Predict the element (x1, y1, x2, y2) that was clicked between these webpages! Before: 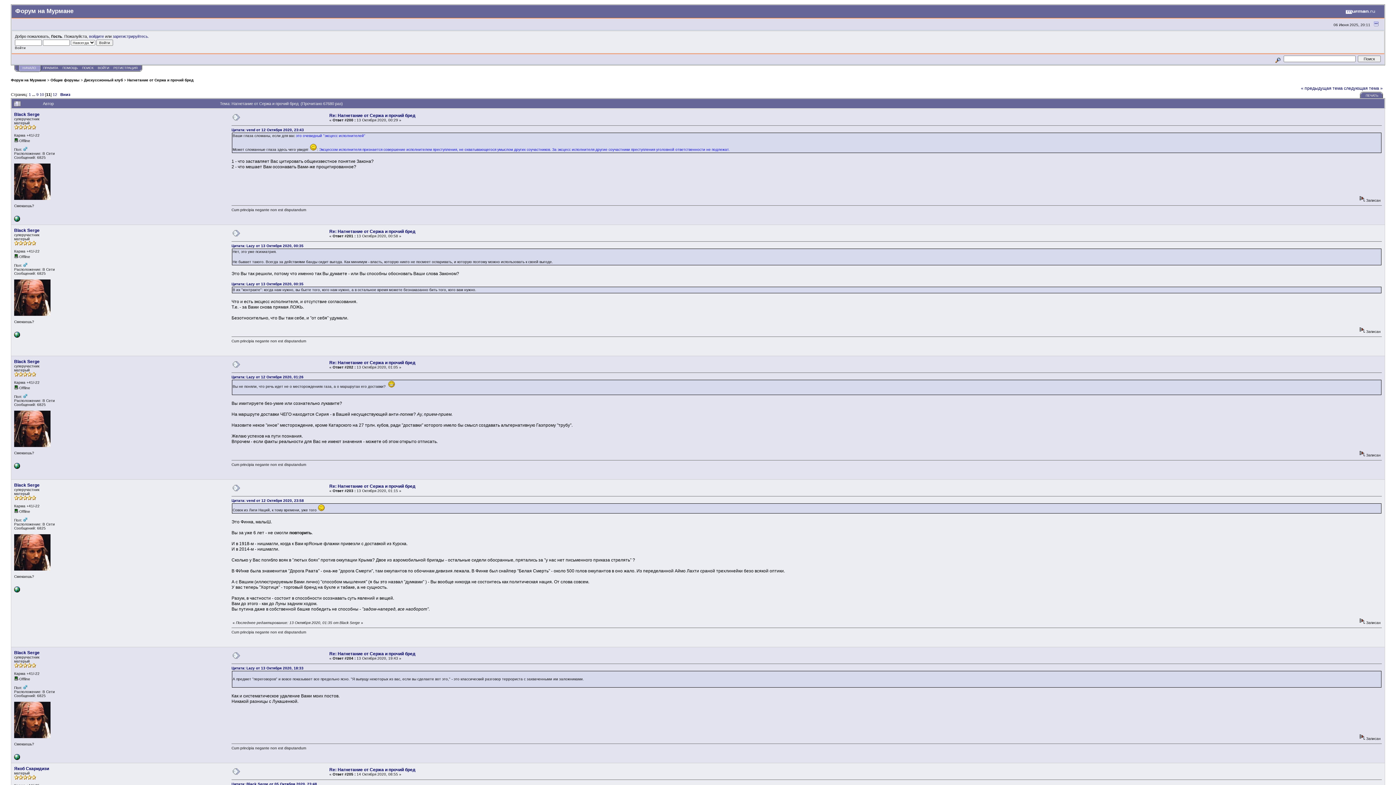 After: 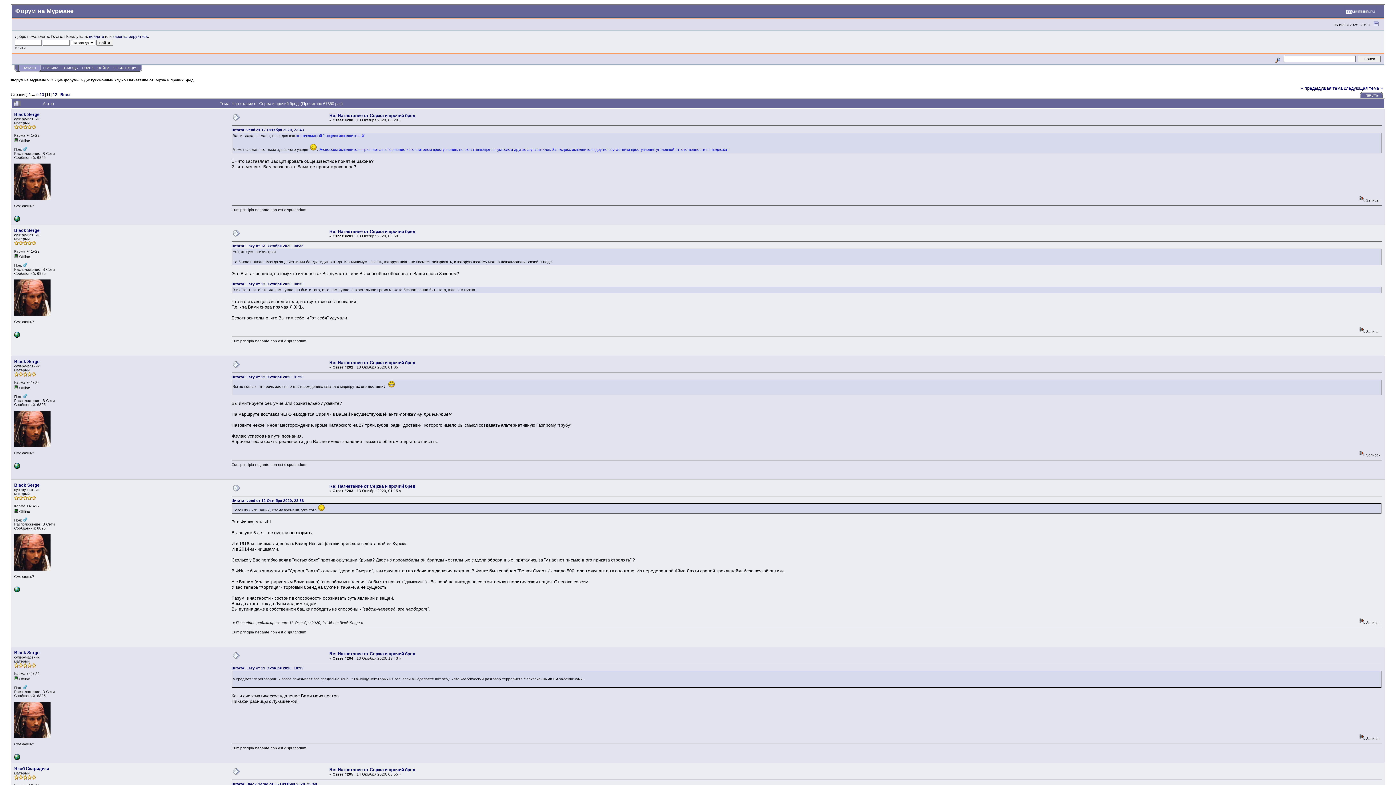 Action: bbox: (14, 465, 20, 469)